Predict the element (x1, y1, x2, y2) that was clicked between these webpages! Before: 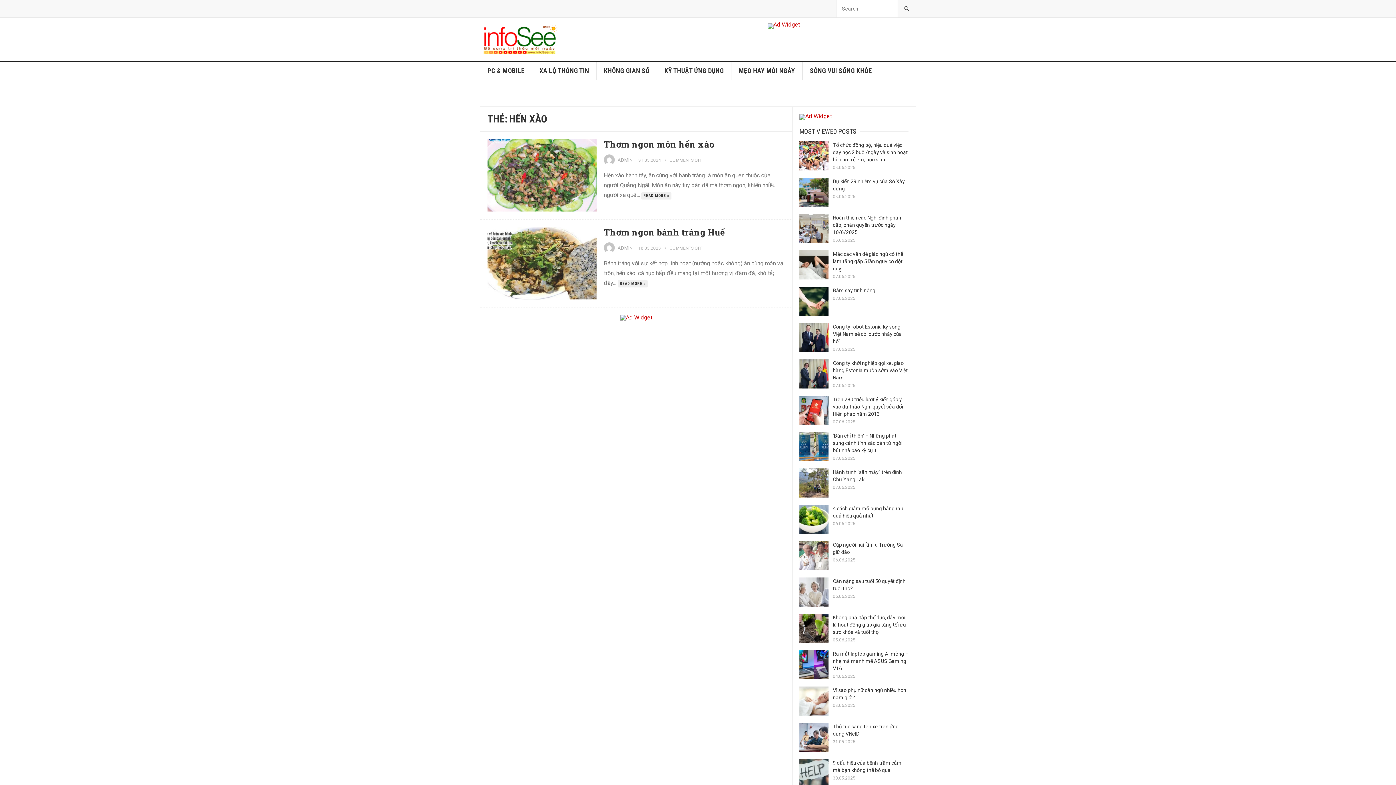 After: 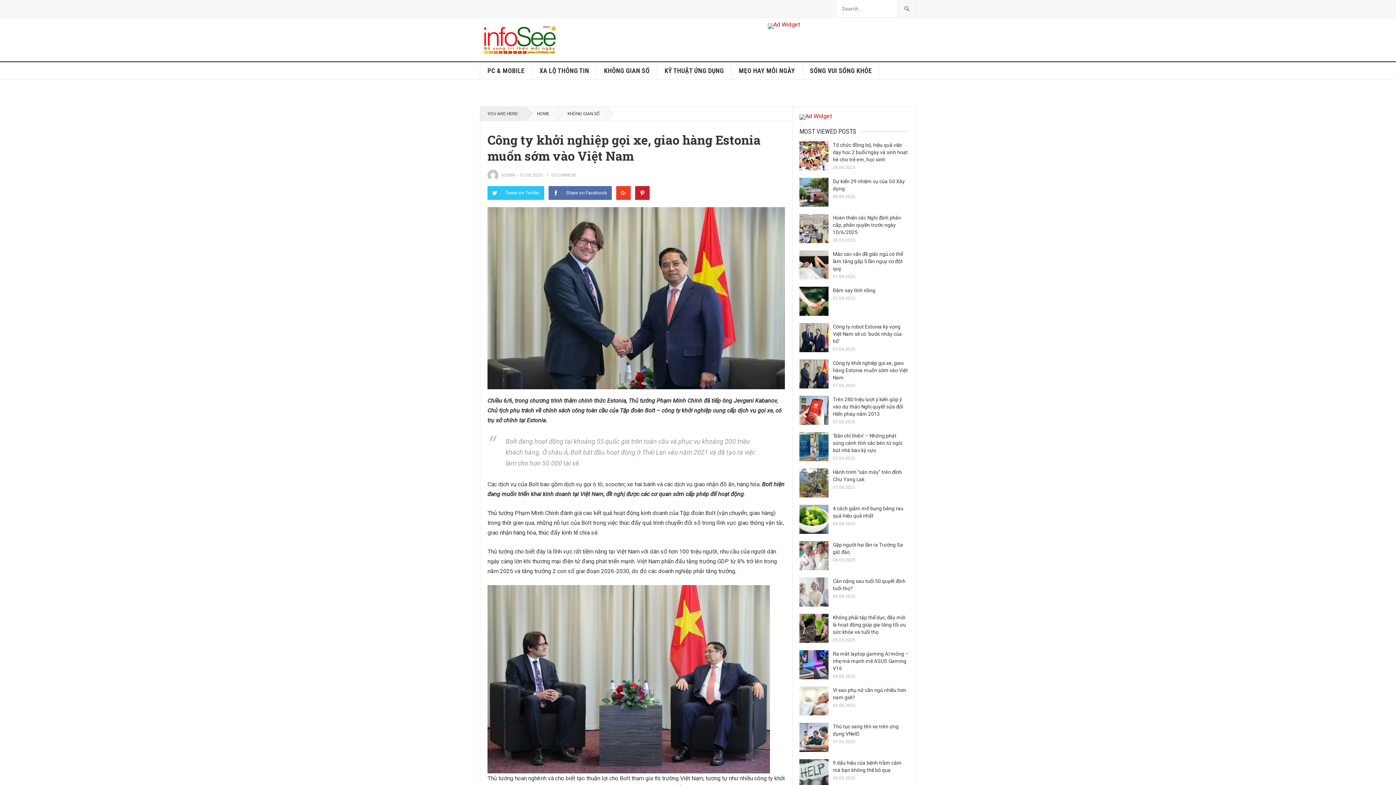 Action: label: Công ty khởi nghiệp gọi xe, giao hàng Estonia muốn sớm vào Việt Nam bbox: (833, 360, 908, 380)